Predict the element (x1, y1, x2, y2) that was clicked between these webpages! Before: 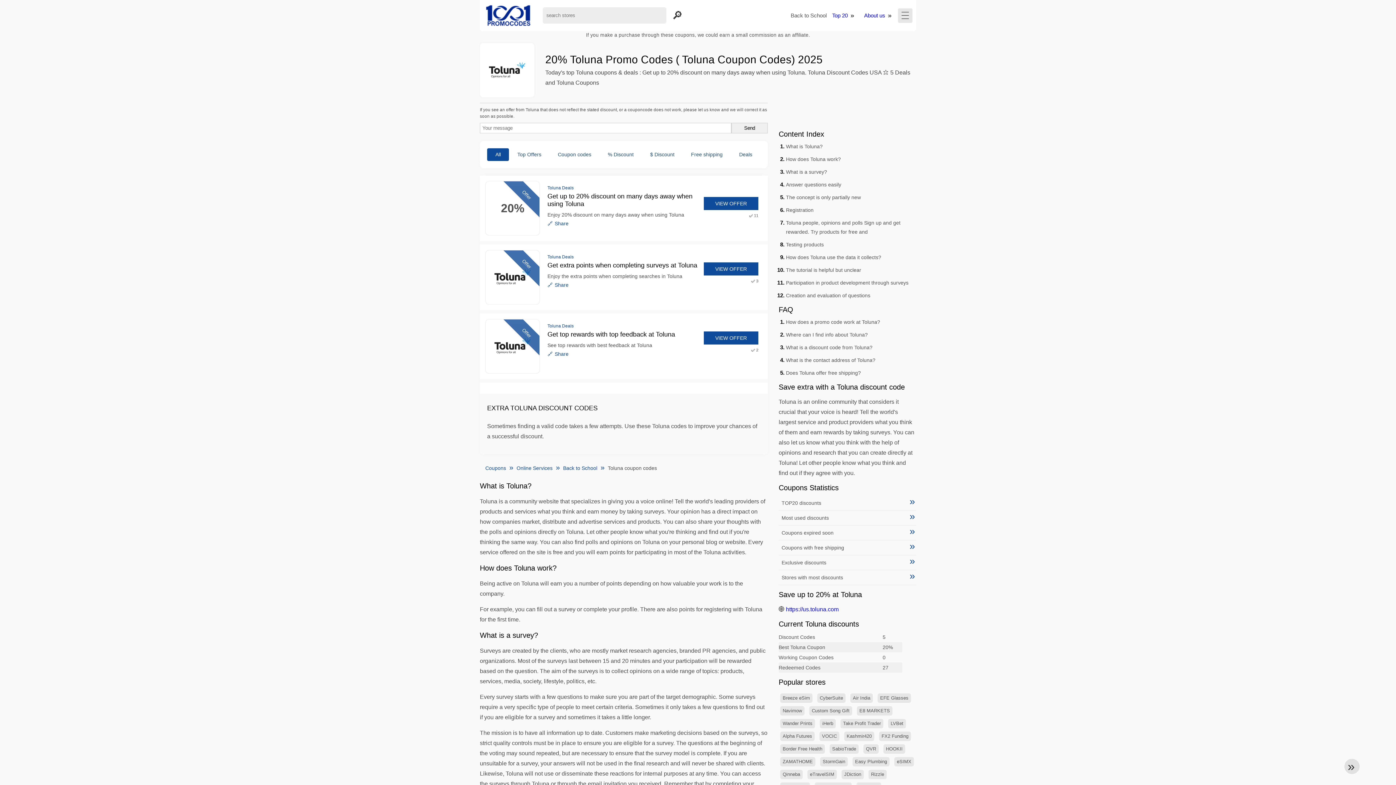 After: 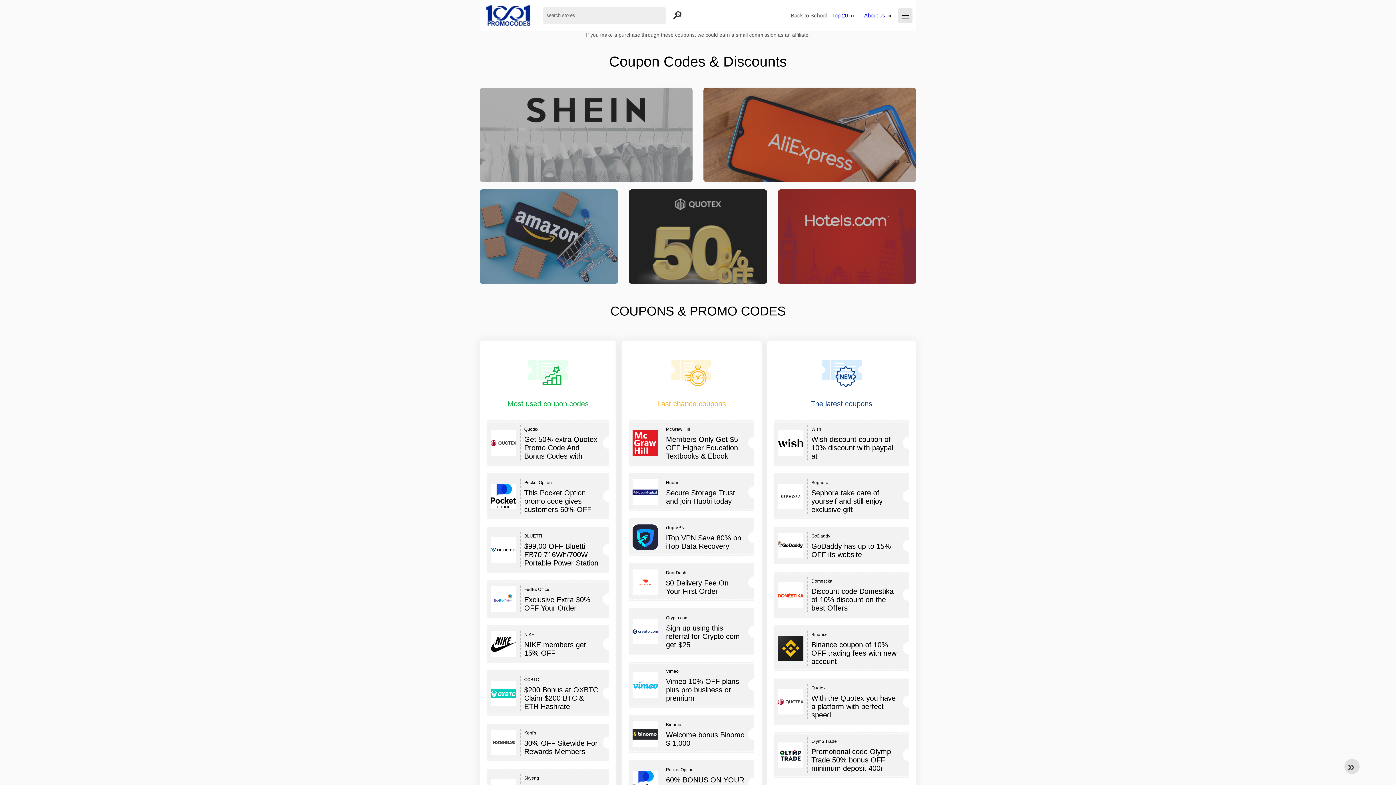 Action: bbox: (480, 3, 535, 27)